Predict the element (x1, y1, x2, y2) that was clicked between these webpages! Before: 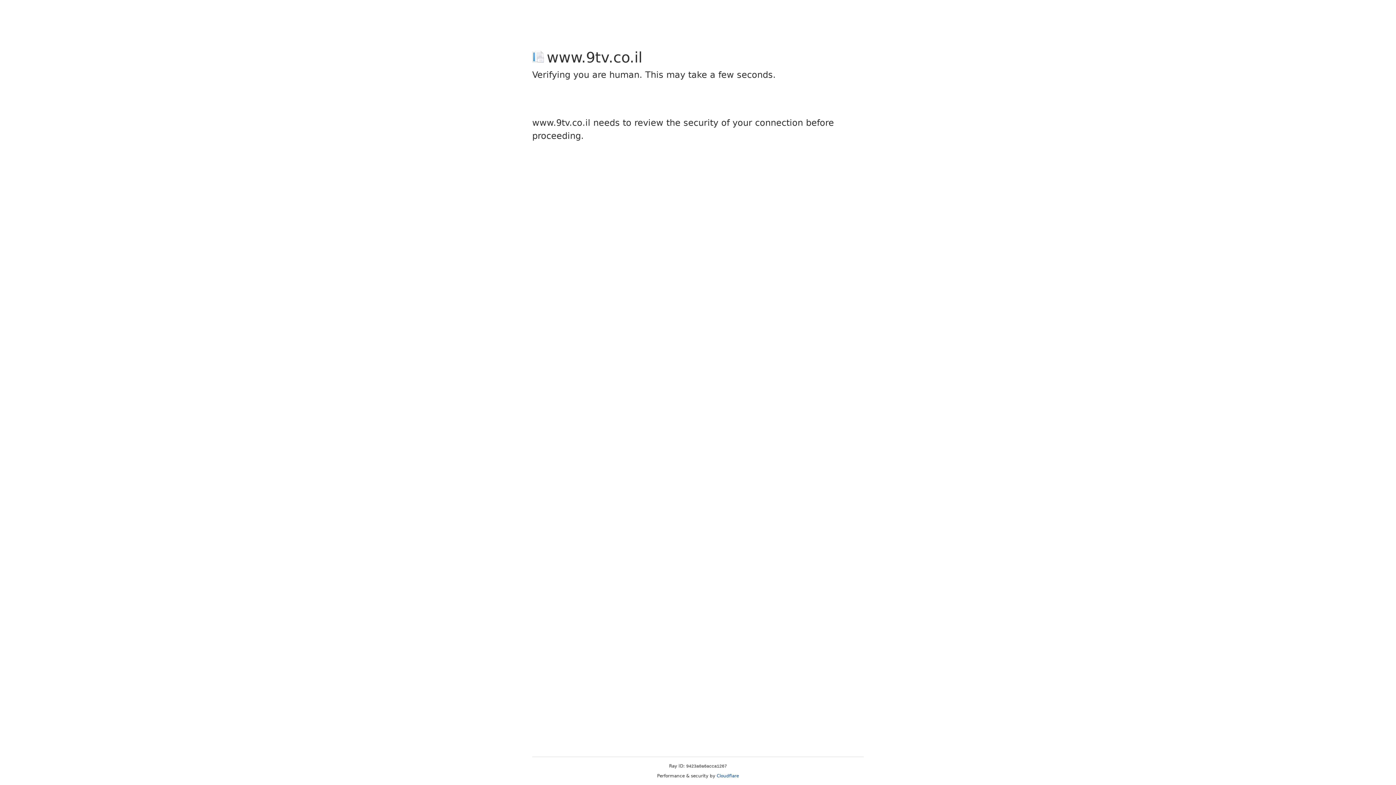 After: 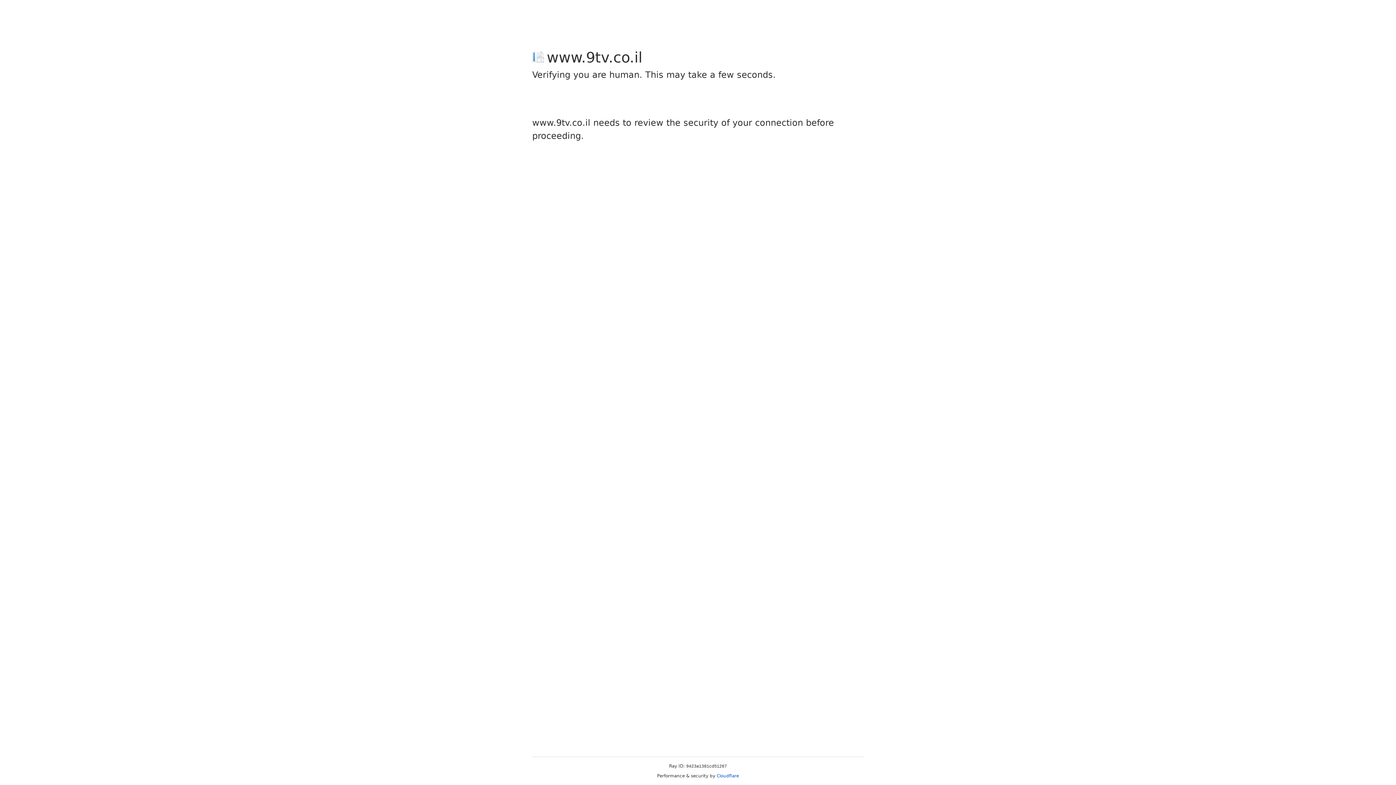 Action: bbox: (716, 773, 739, 778) label: Cloudflare